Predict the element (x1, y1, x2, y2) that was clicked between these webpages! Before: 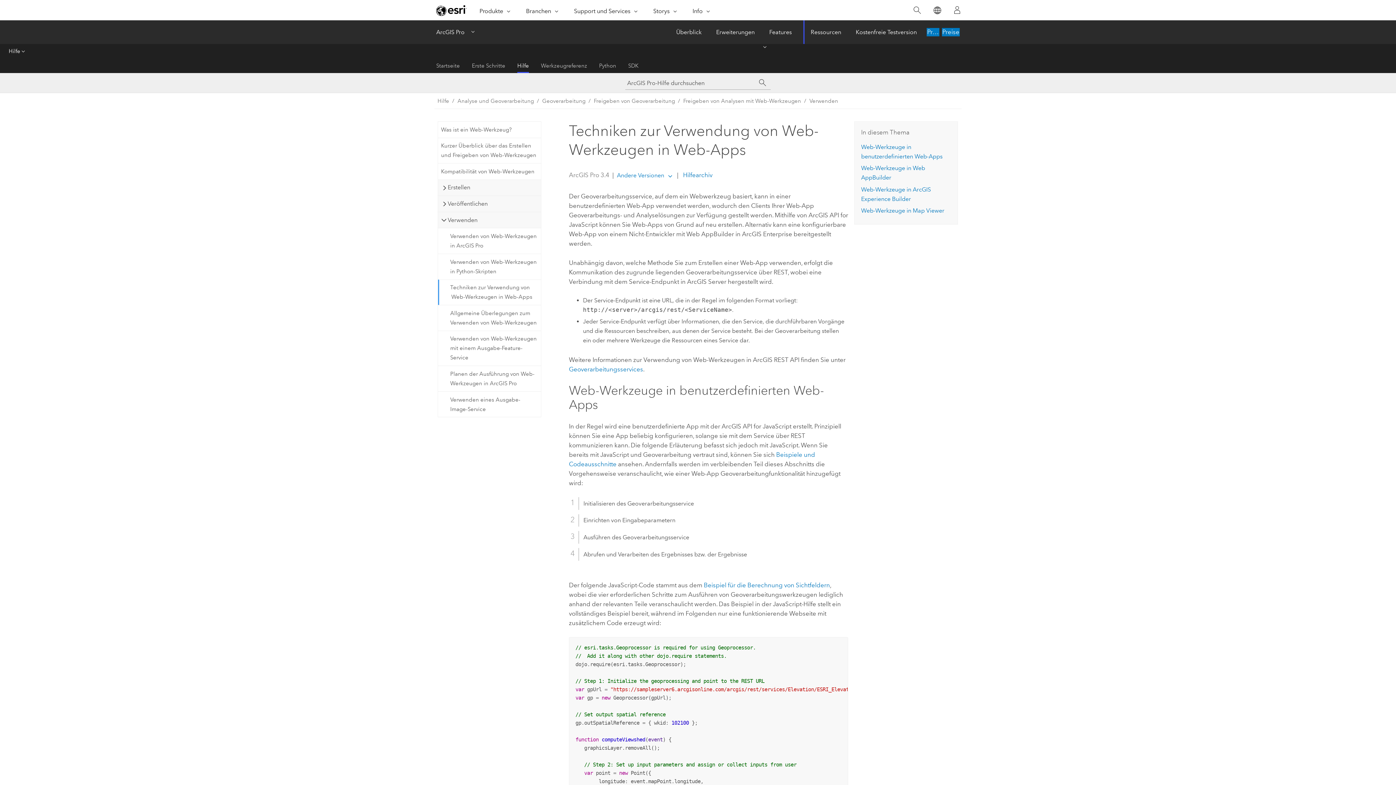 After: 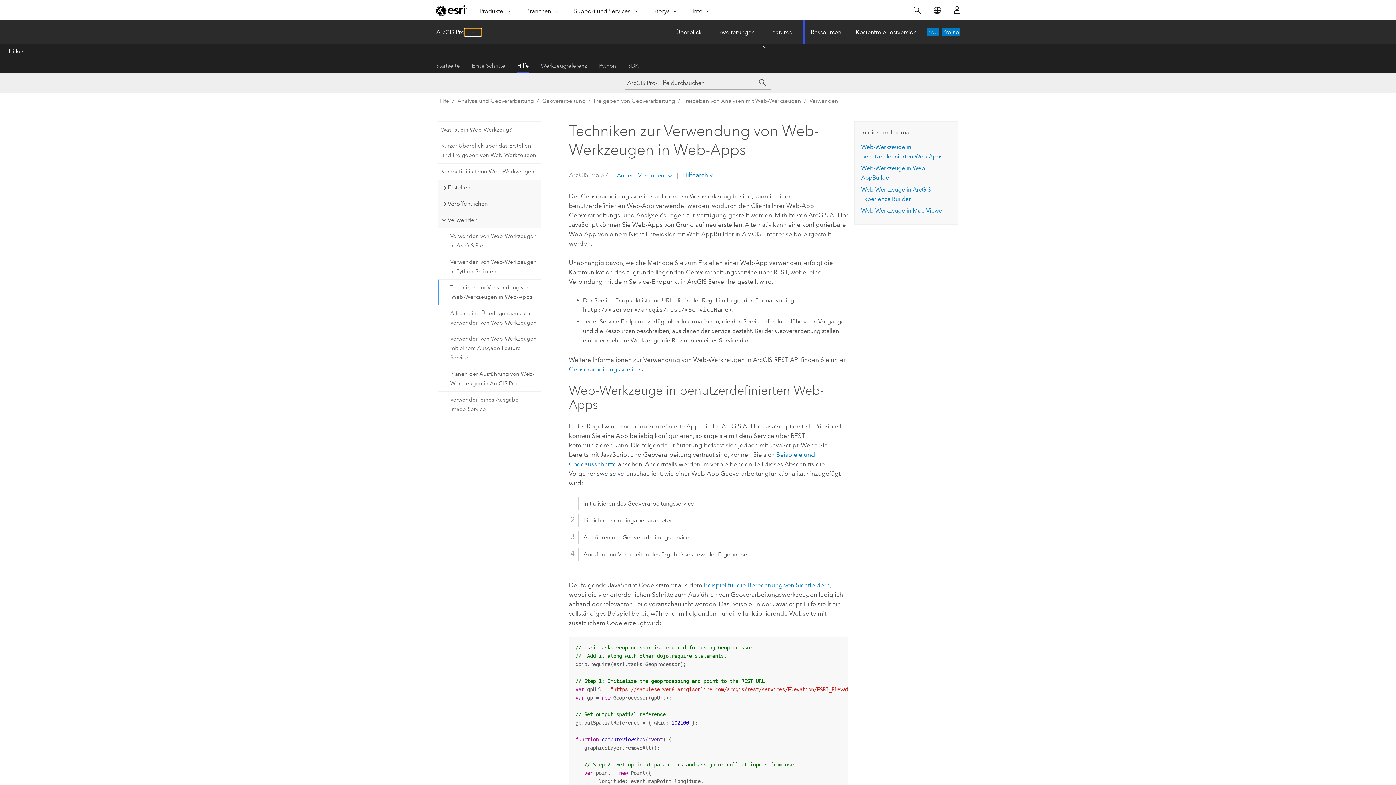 Action: bbox: (464, 28, 481, 36) label: Menu